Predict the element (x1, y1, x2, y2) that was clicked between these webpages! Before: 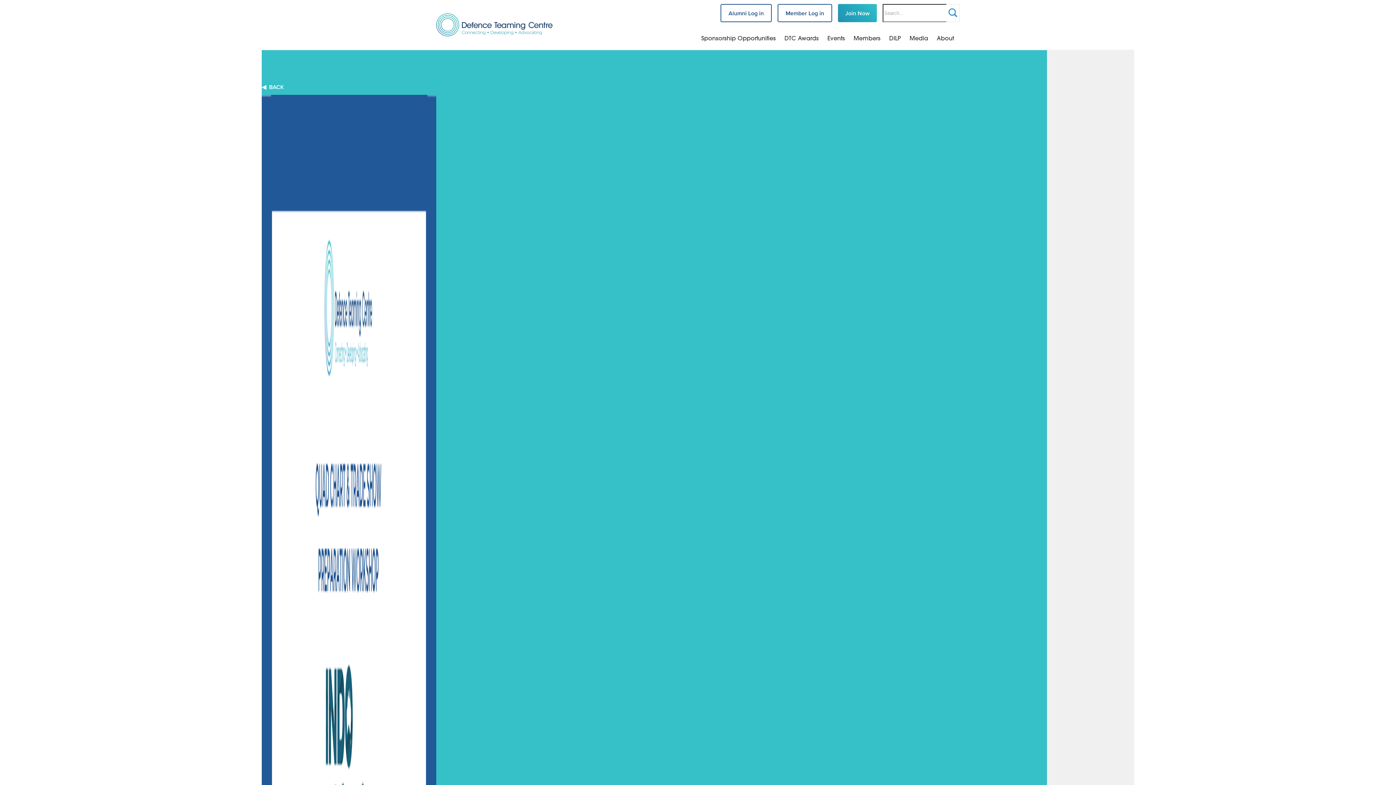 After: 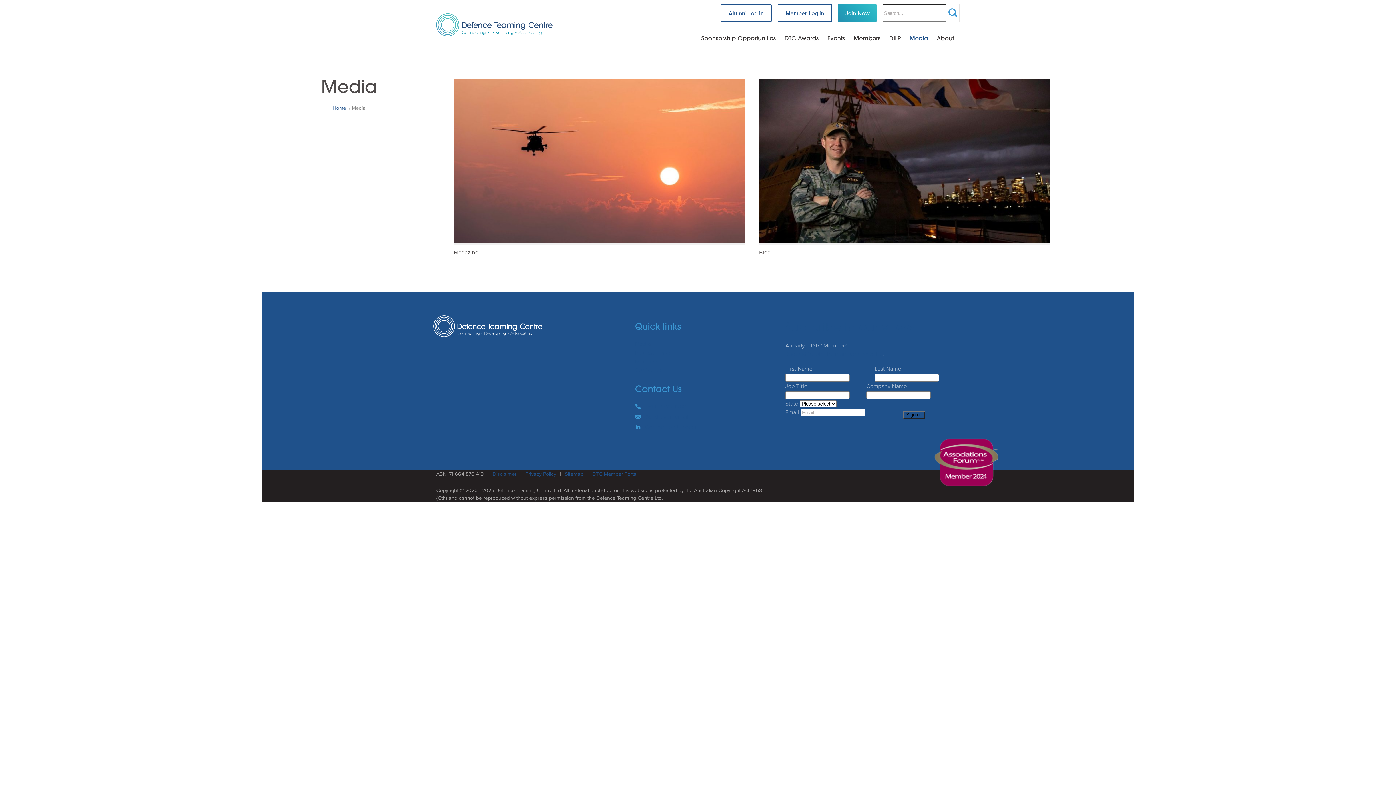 Action: label: Media bbox: (906, 30, 931, 45)